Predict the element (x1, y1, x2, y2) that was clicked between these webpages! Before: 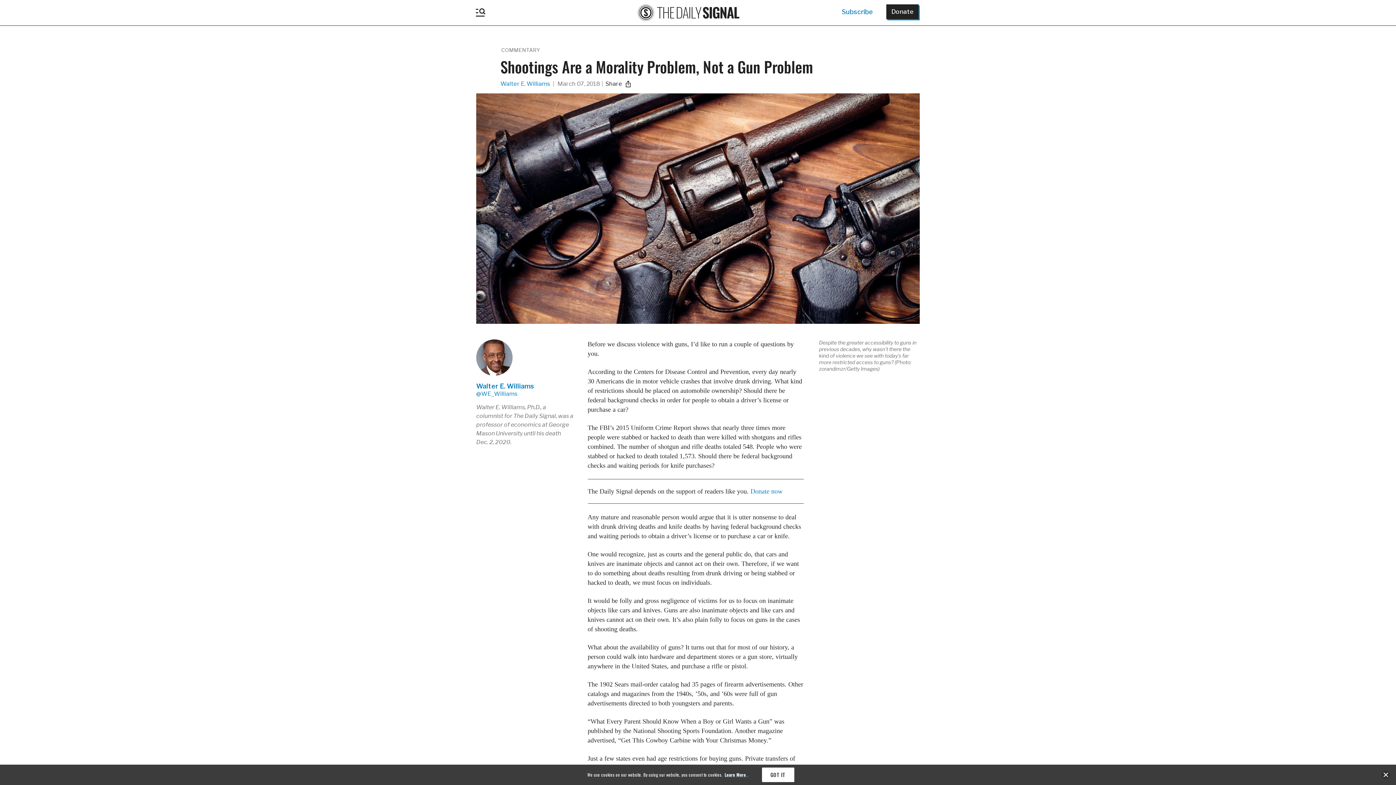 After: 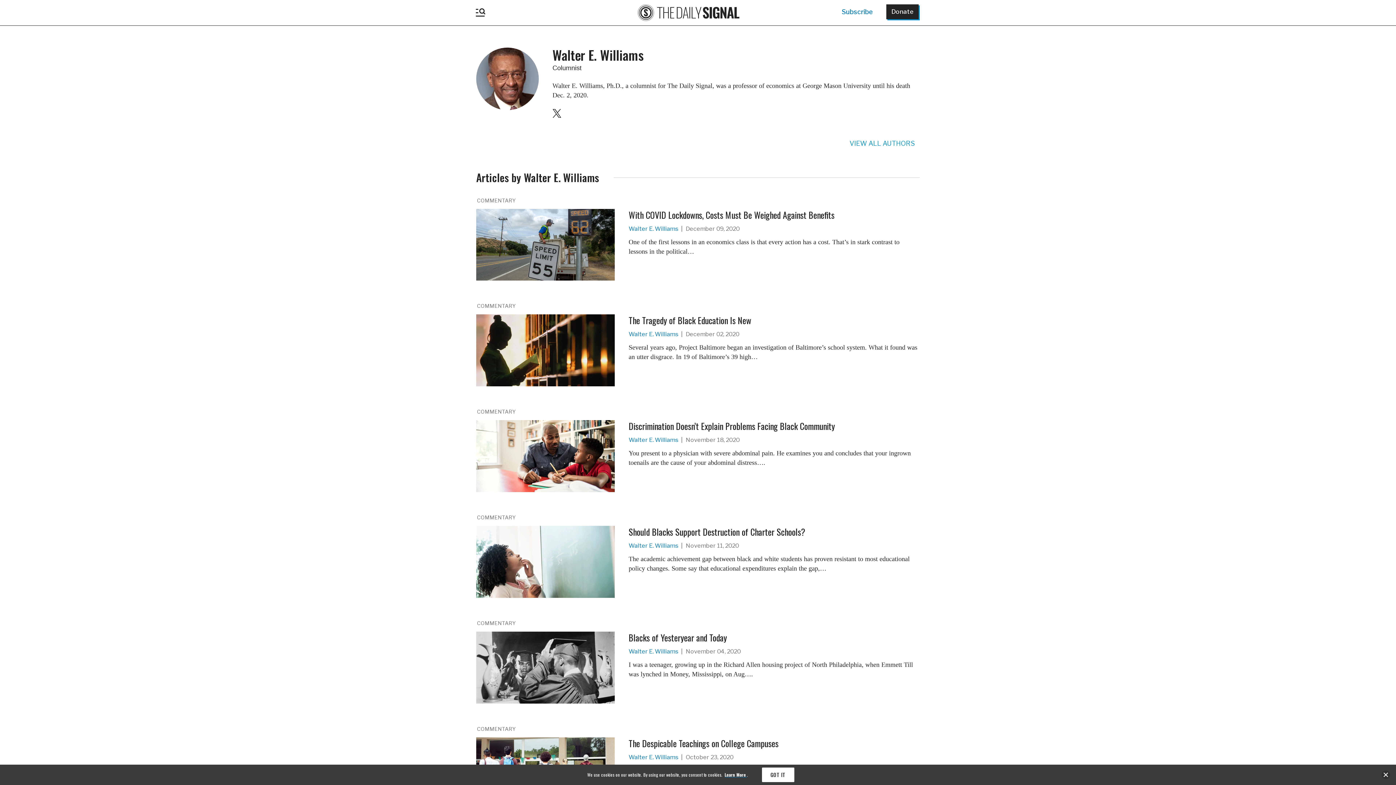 Action: bbox: (476, 339, 573, 377)